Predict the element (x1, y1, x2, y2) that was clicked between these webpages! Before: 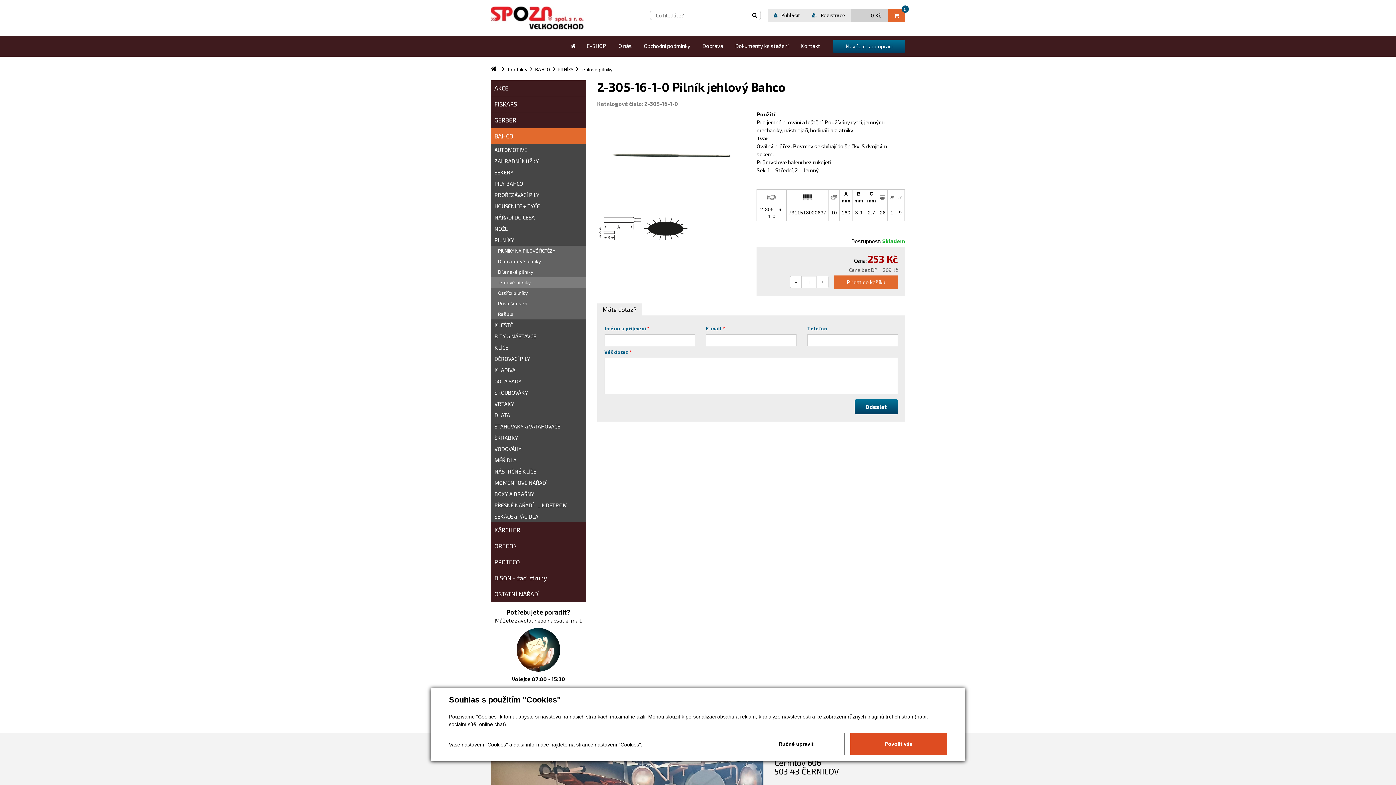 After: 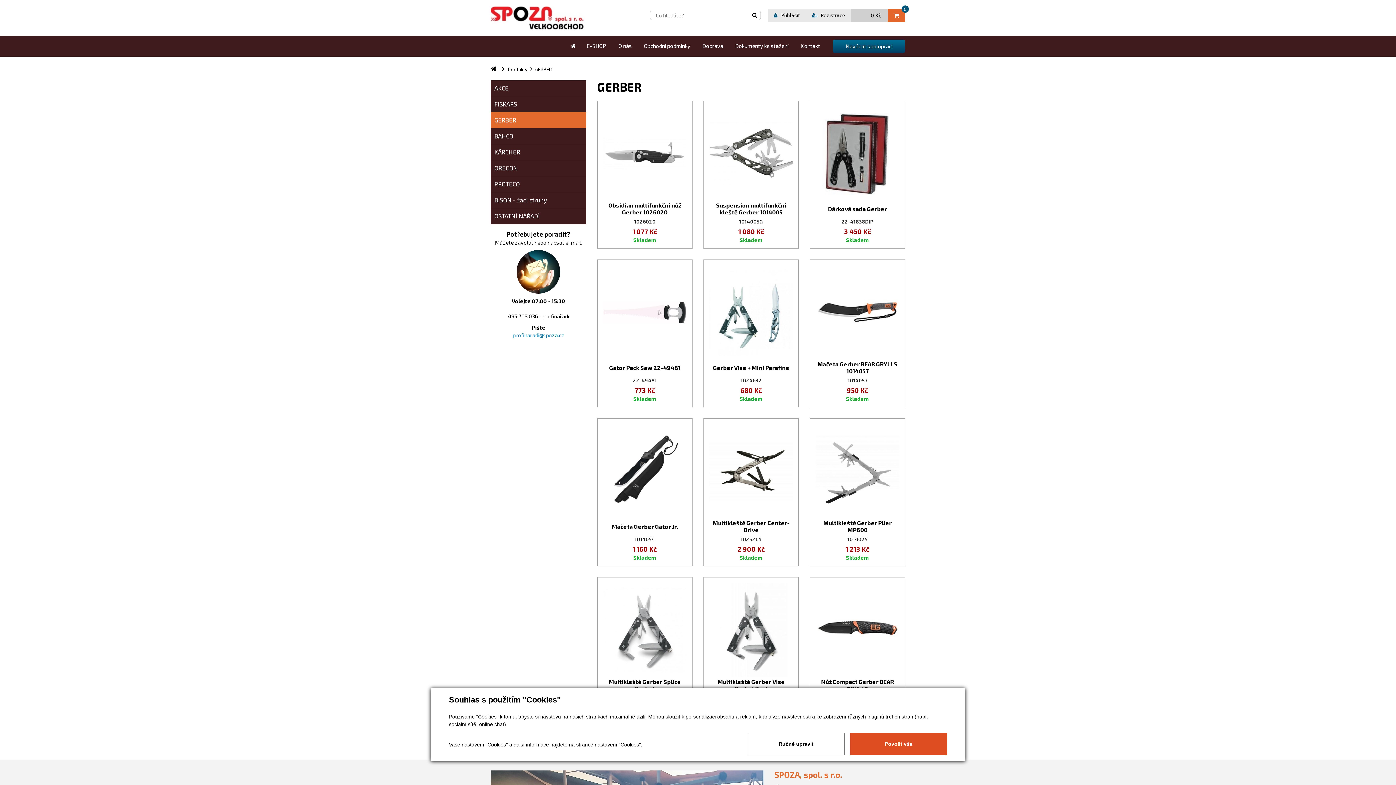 Action: bbox: (490, 112, 586, 128) label: GERBER